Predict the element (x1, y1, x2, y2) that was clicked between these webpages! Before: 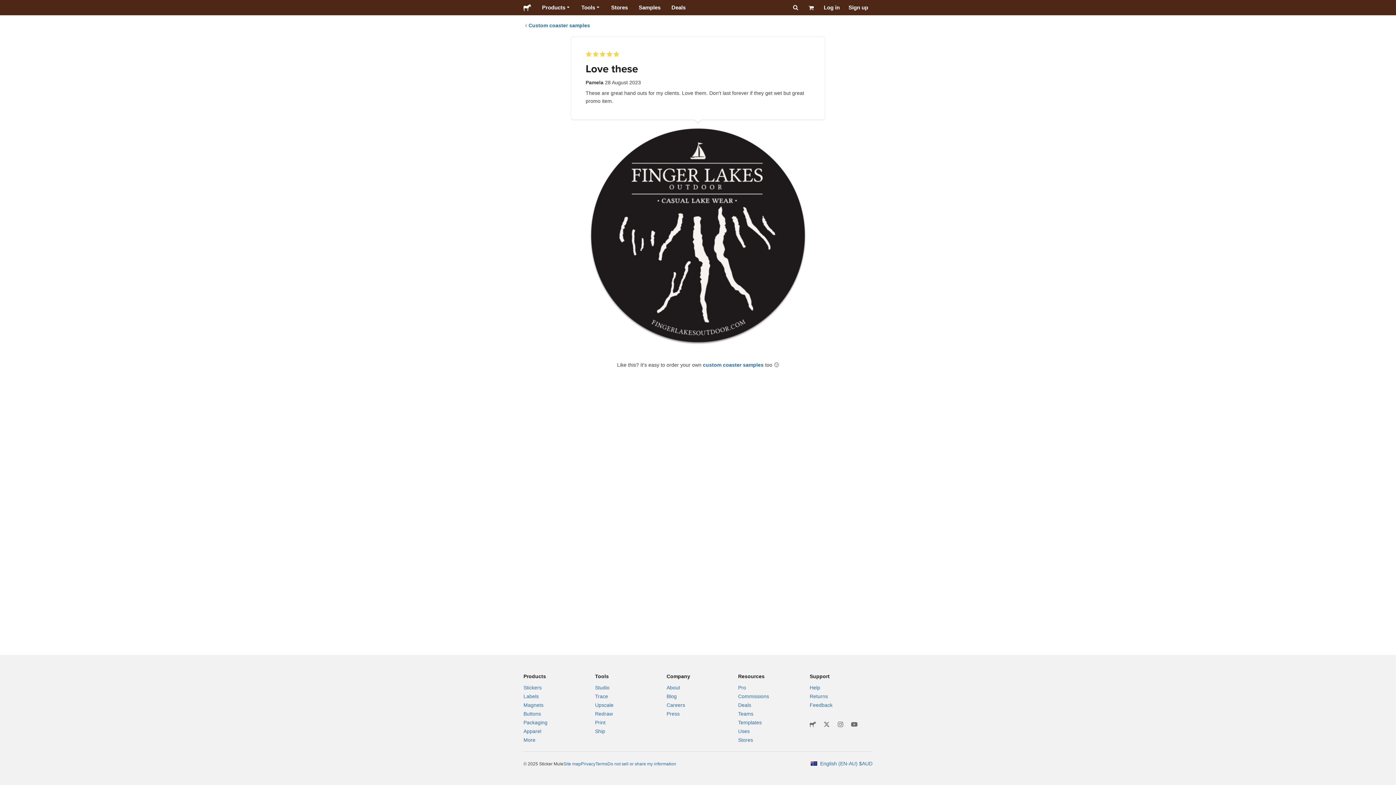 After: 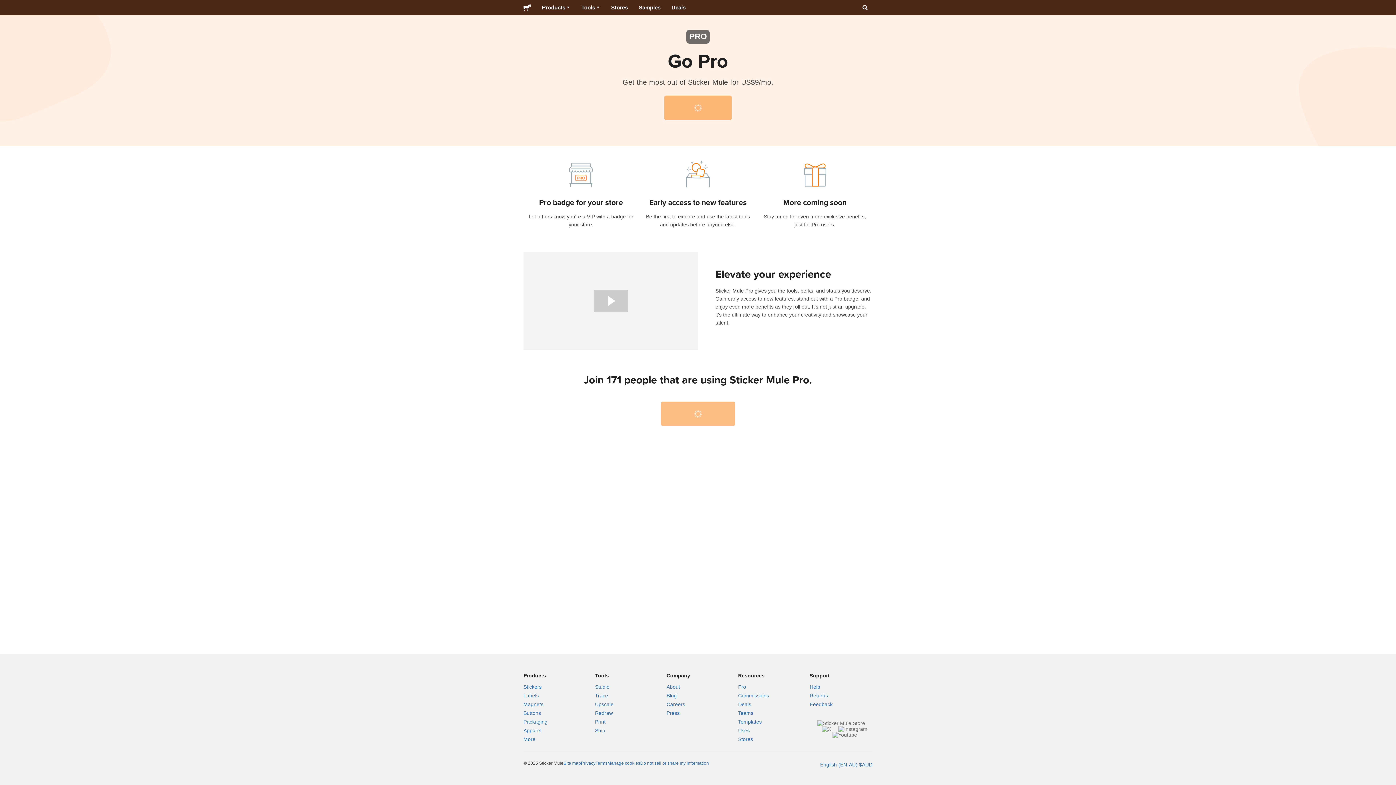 Action: bbox: (738, 685, 746, 690) label: Pro